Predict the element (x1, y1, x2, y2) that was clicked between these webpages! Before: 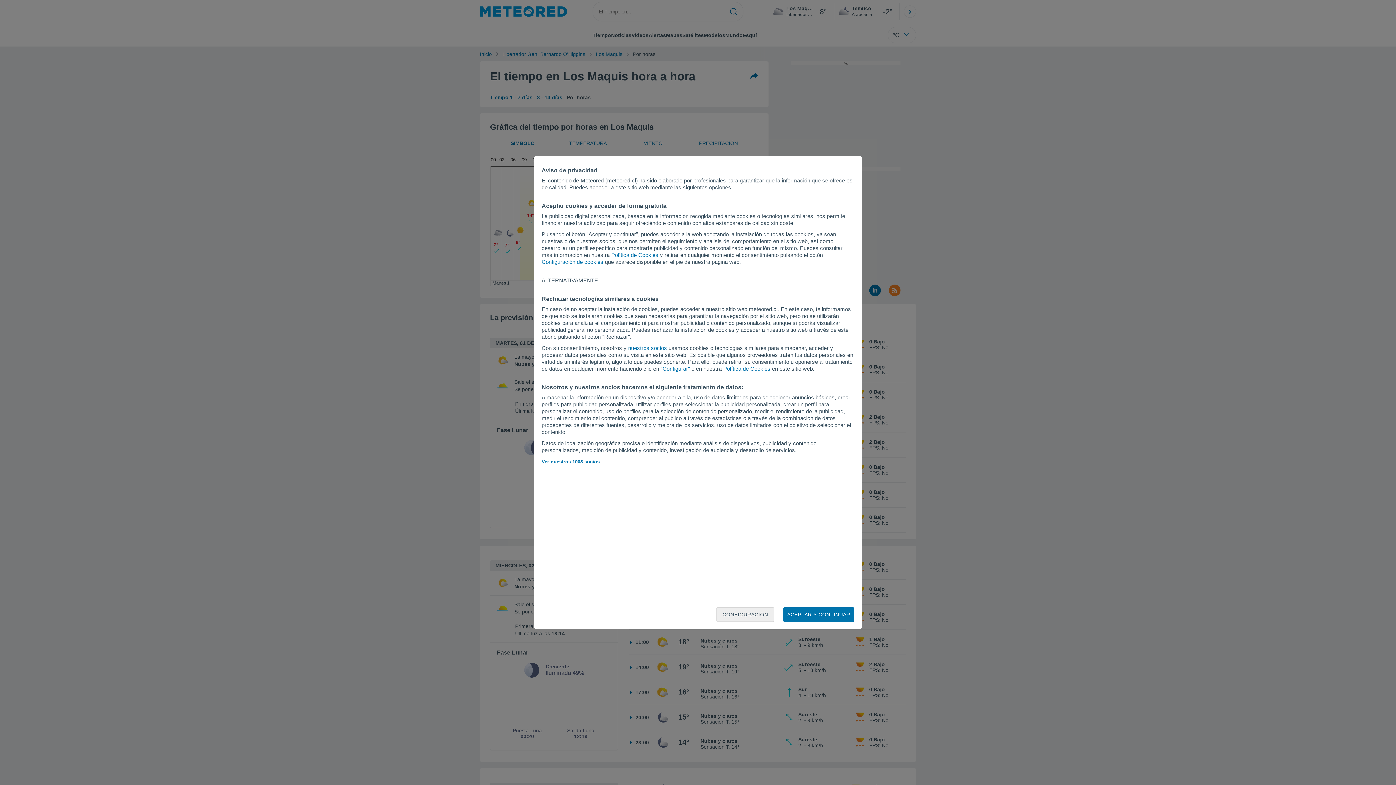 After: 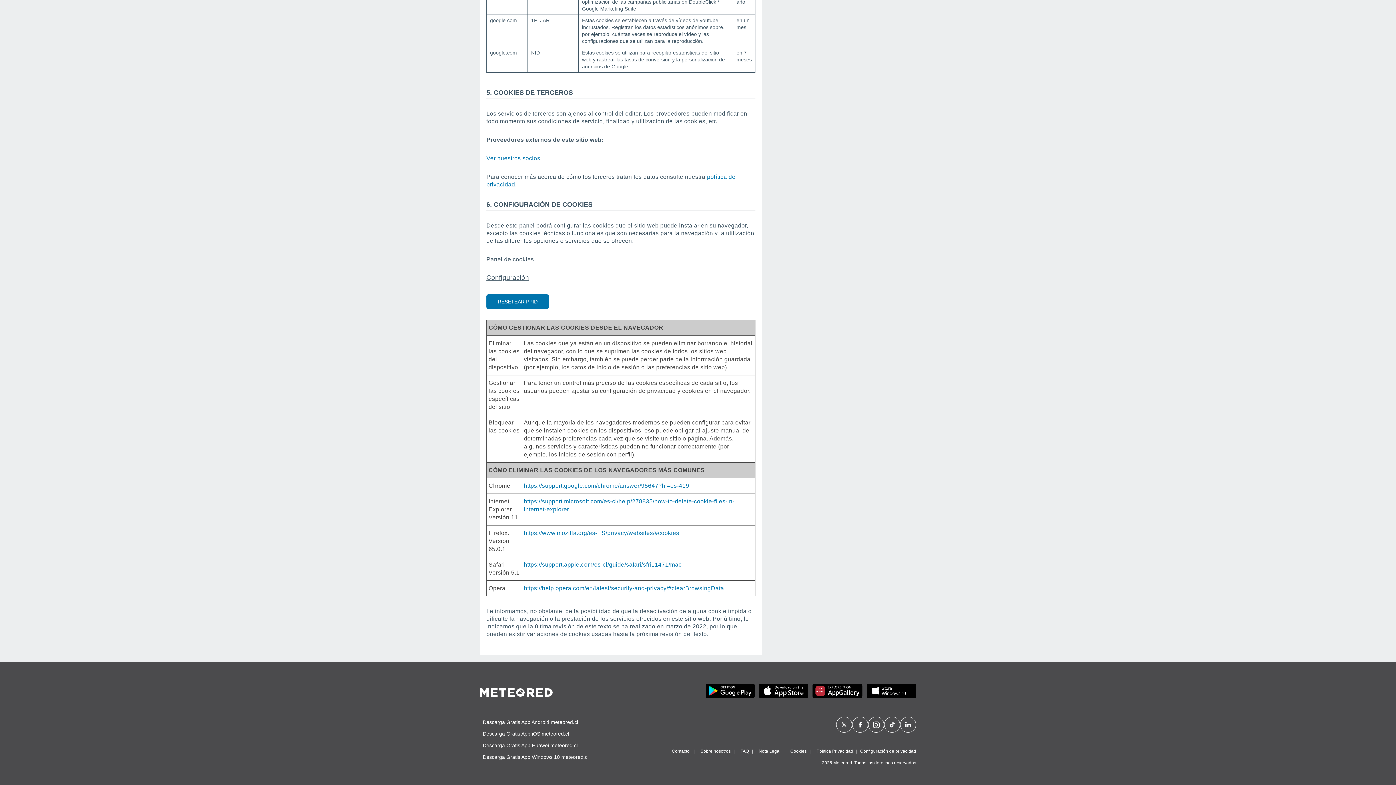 Action: label: Política de Cookies bbox: (611, 252, 658, 258)